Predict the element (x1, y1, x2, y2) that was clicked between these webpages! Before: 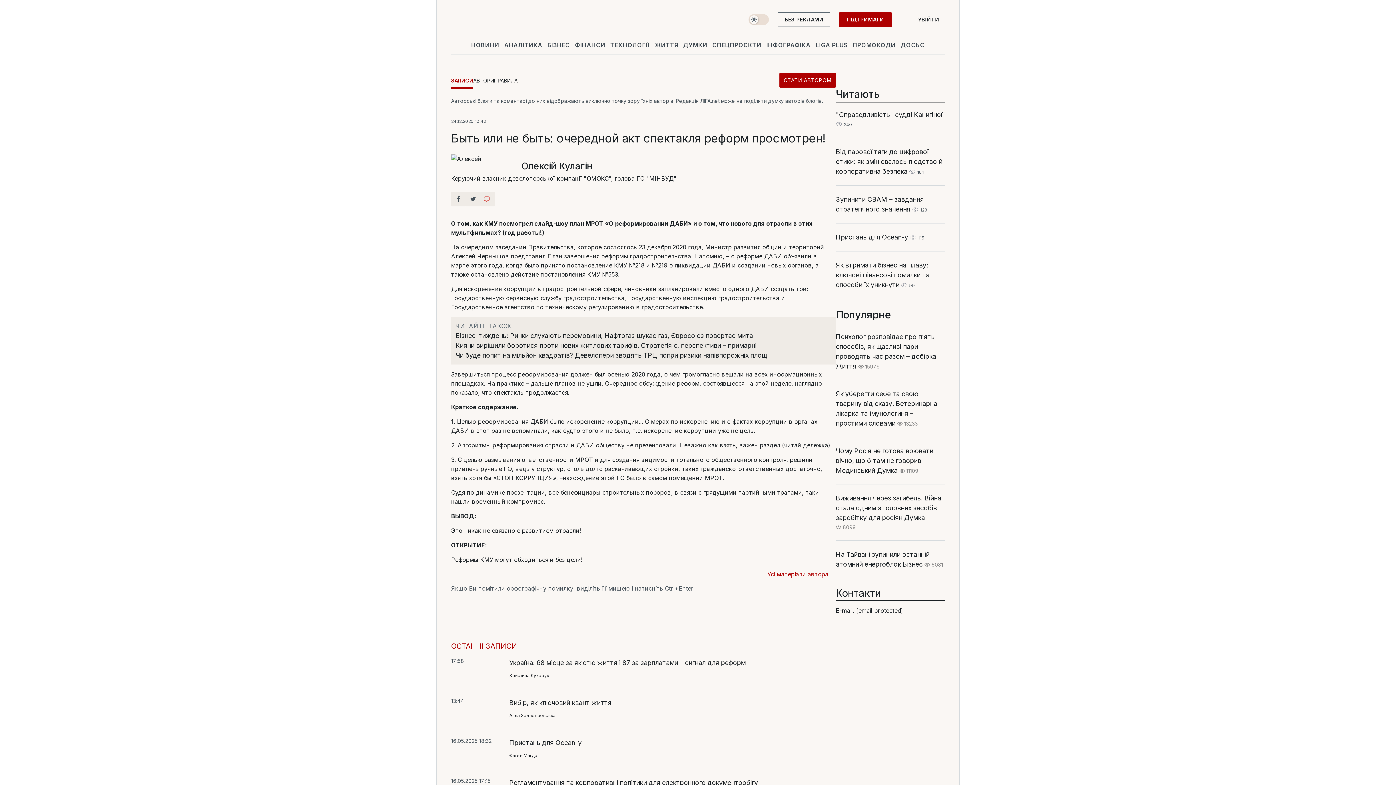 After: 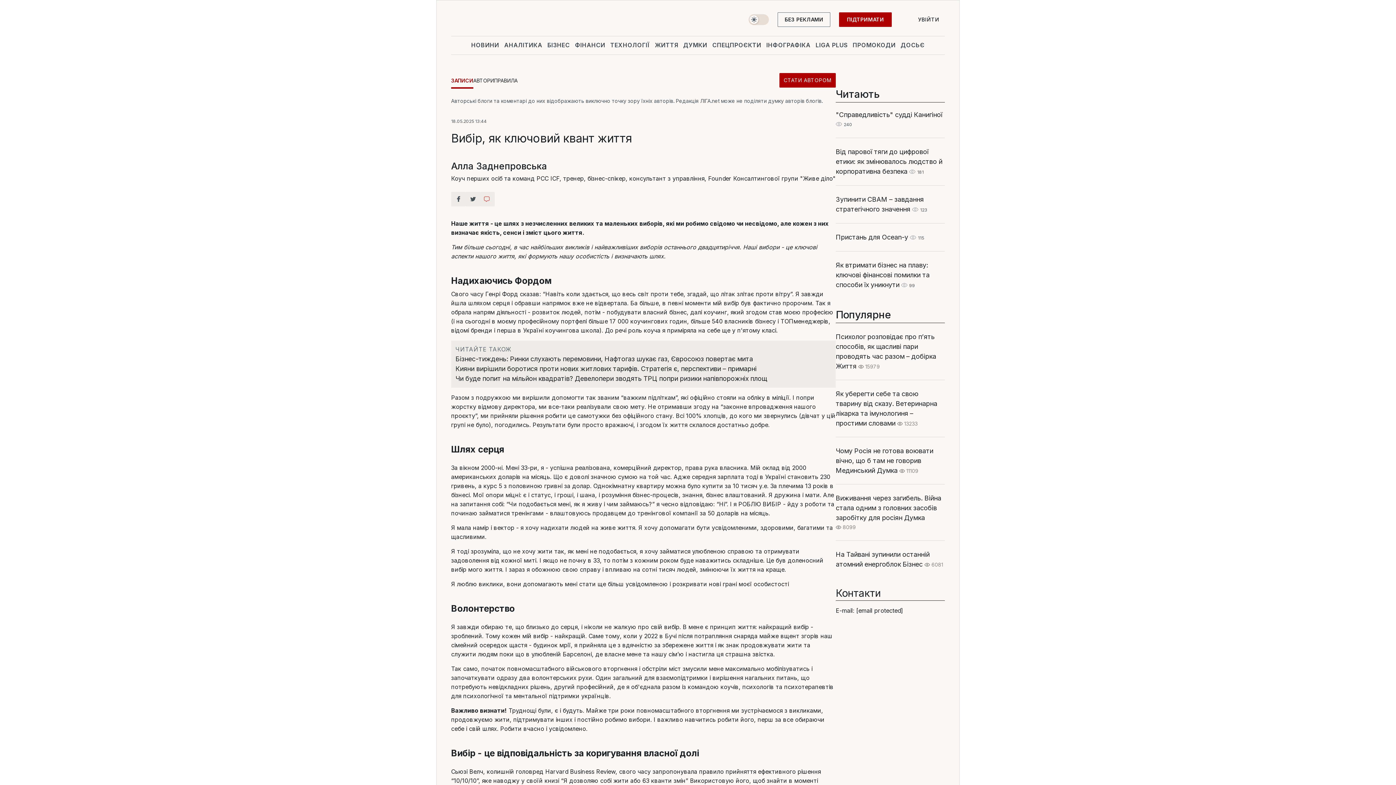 Action: bbox: (509, 698, 836, 708) label: Вибір, як ключовий квант життя